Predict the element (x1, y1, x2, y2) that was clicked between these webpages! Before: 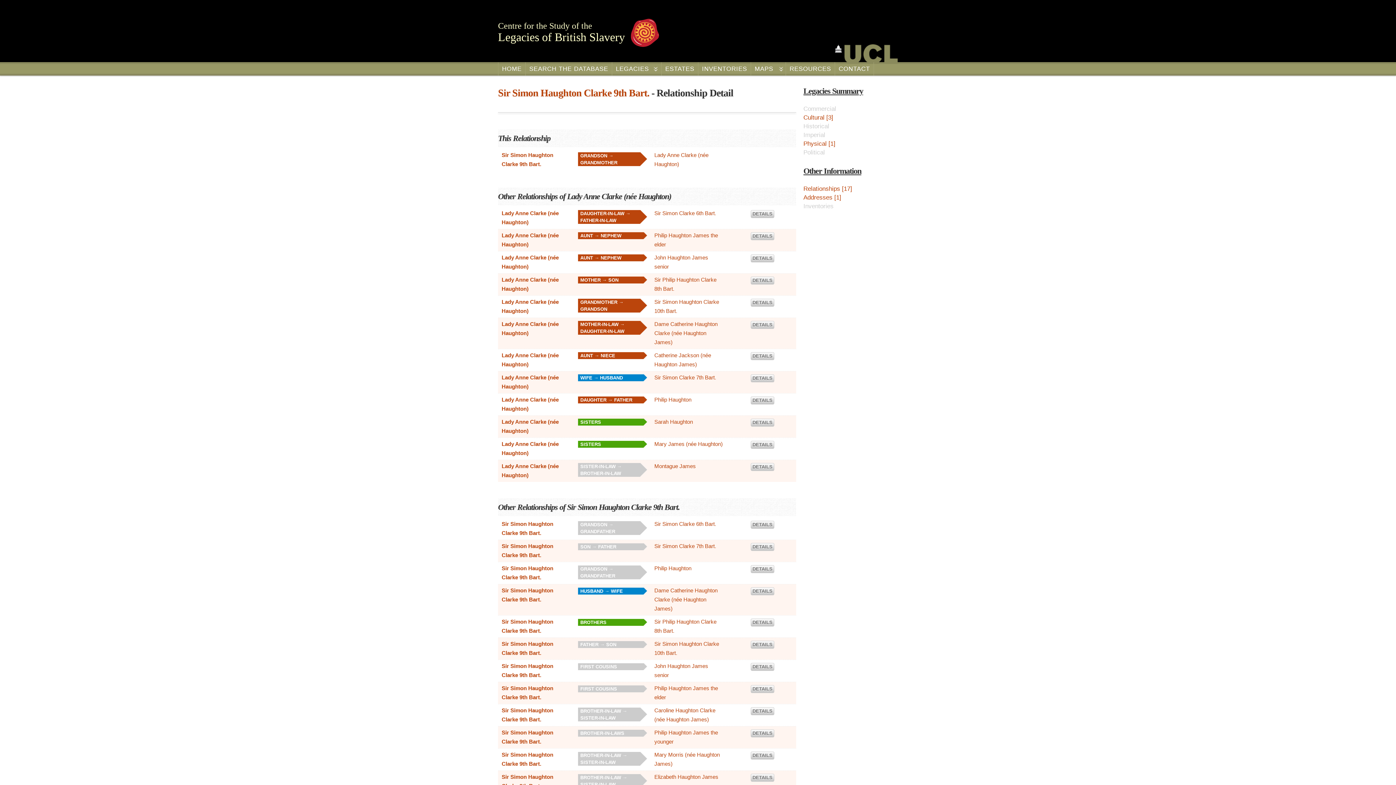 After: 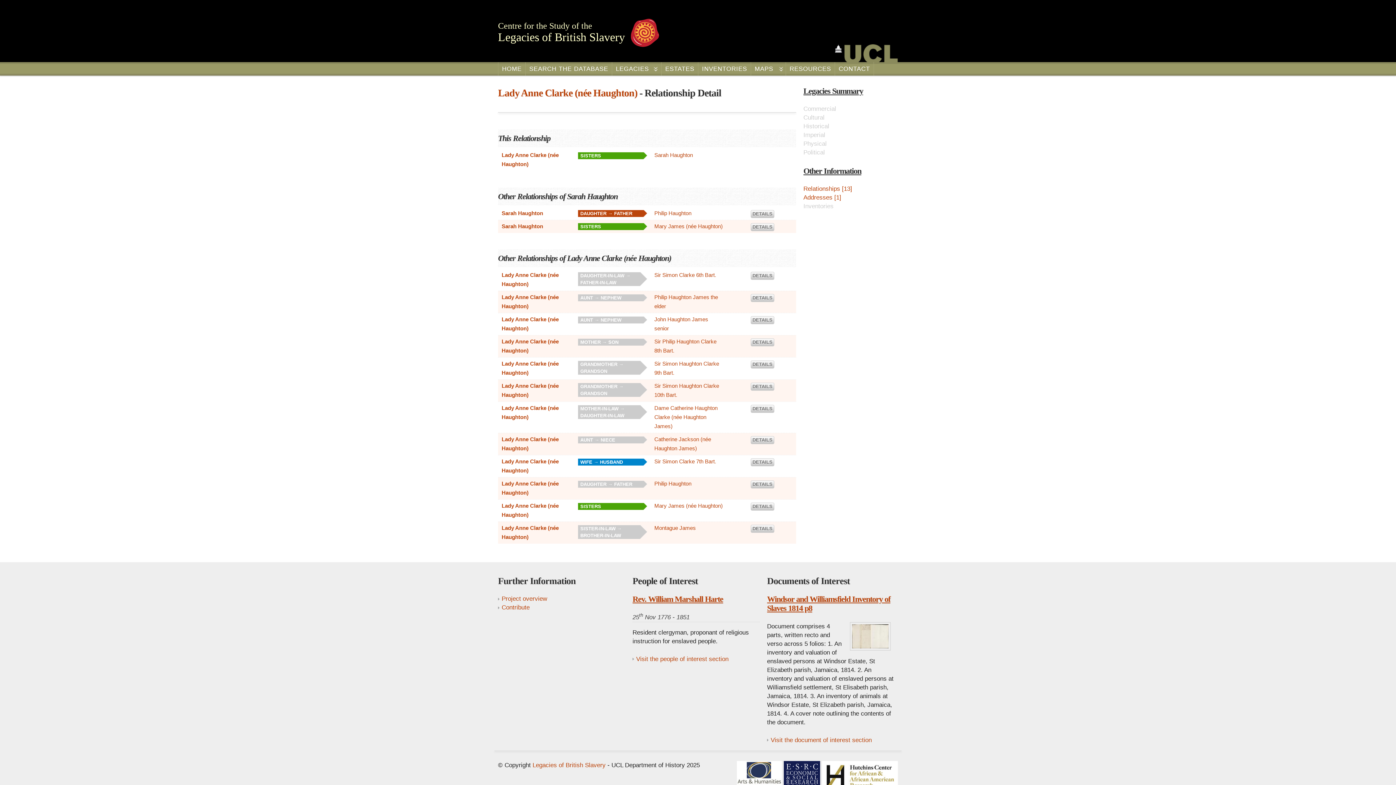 Action: bbox: (750, 418, 774, 426) label: DETAILS